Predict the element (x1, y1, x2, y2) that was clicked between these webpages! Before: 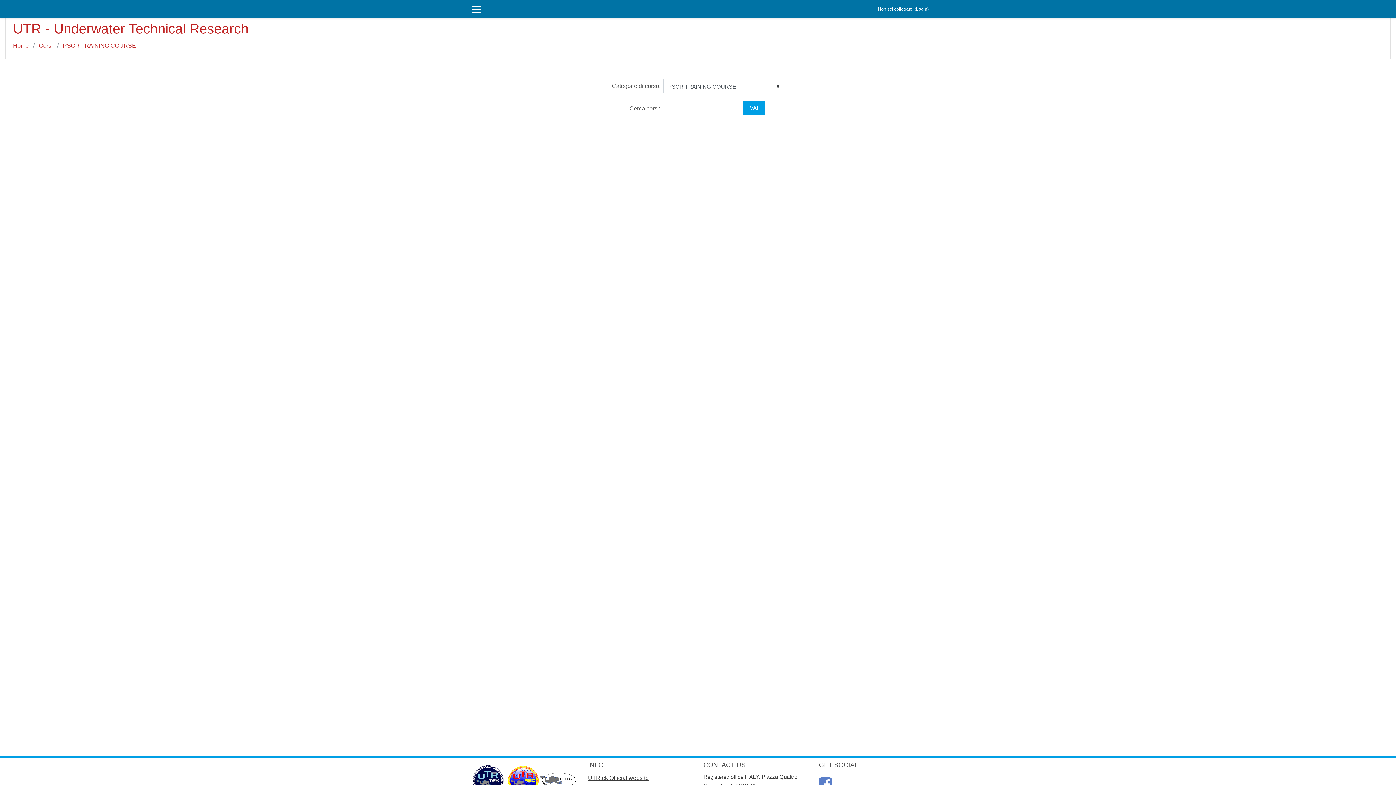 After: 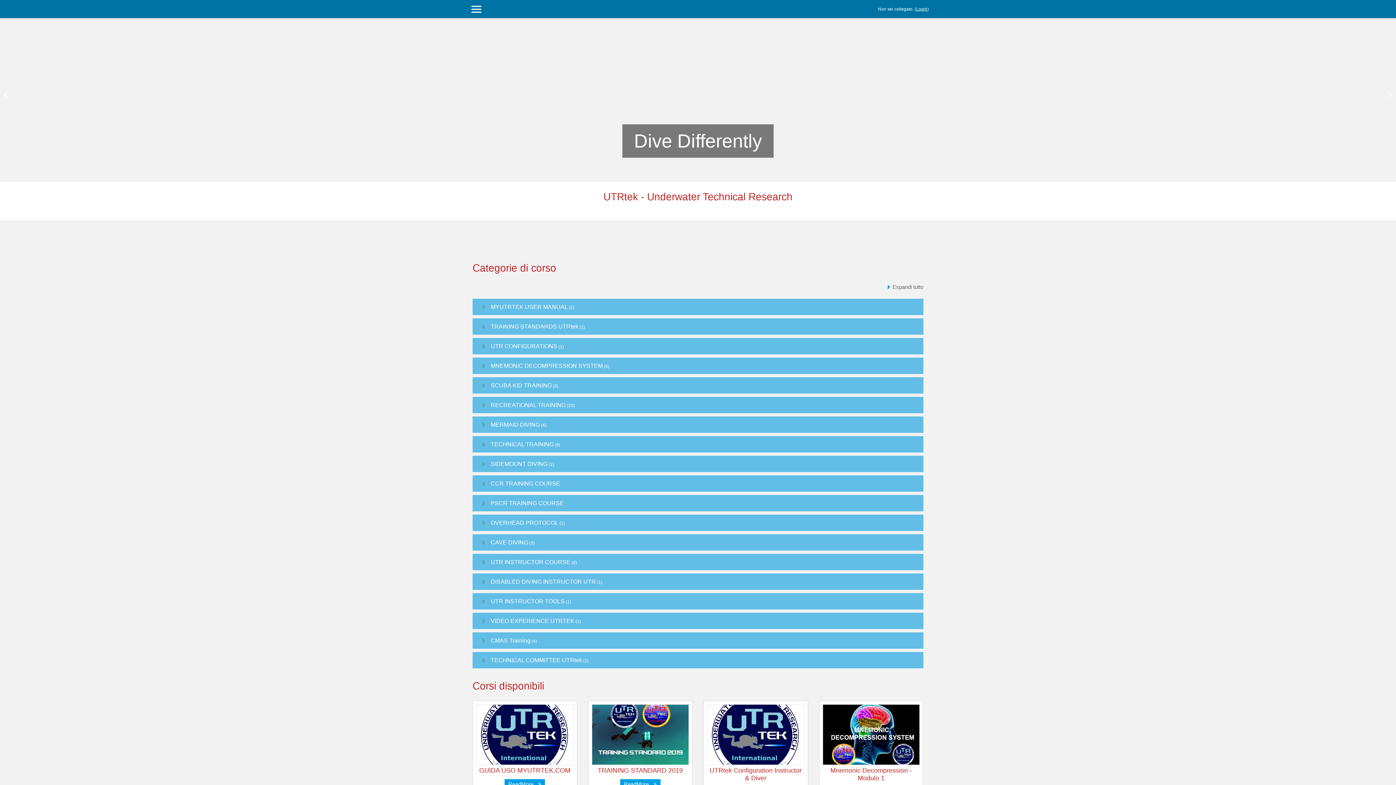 Action: bbox: (13, 42, 28, 48) label: Home